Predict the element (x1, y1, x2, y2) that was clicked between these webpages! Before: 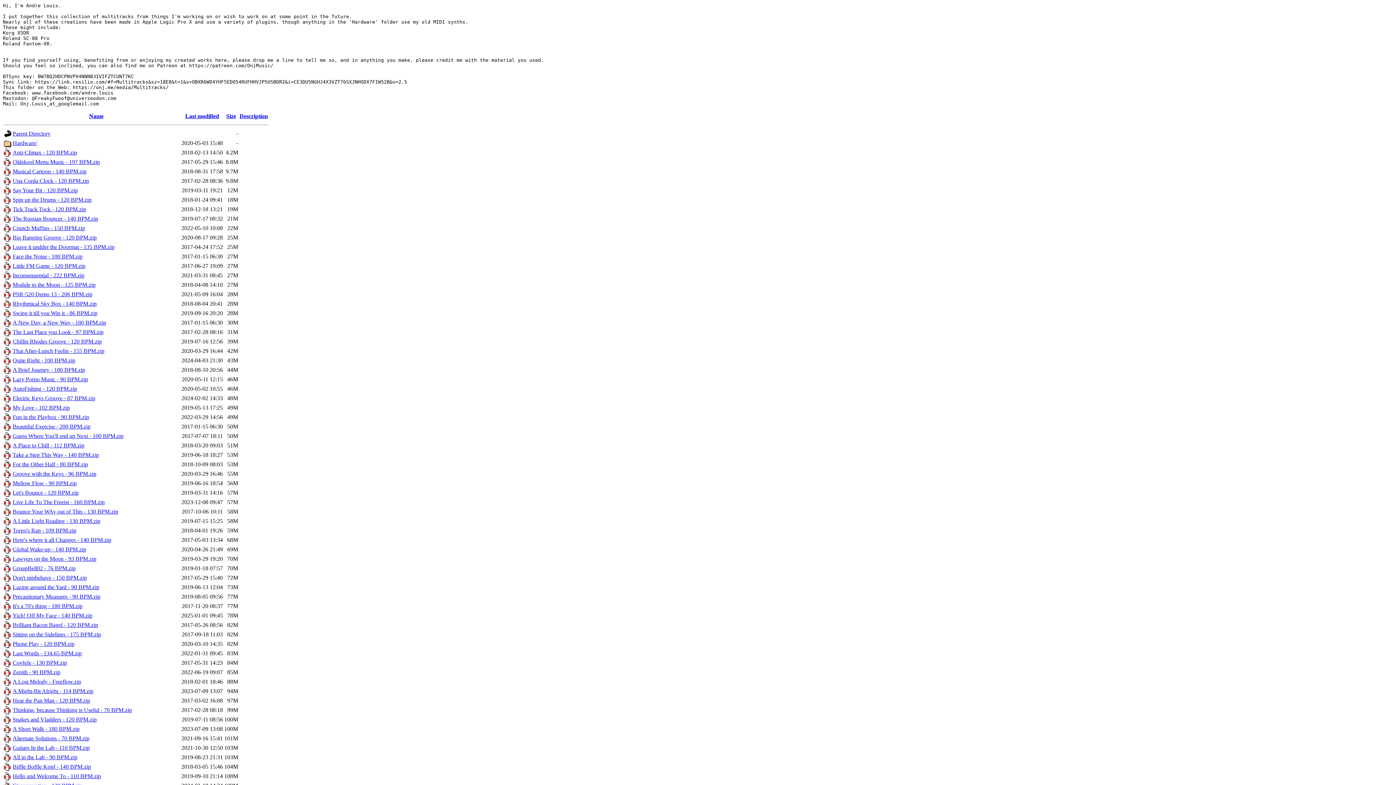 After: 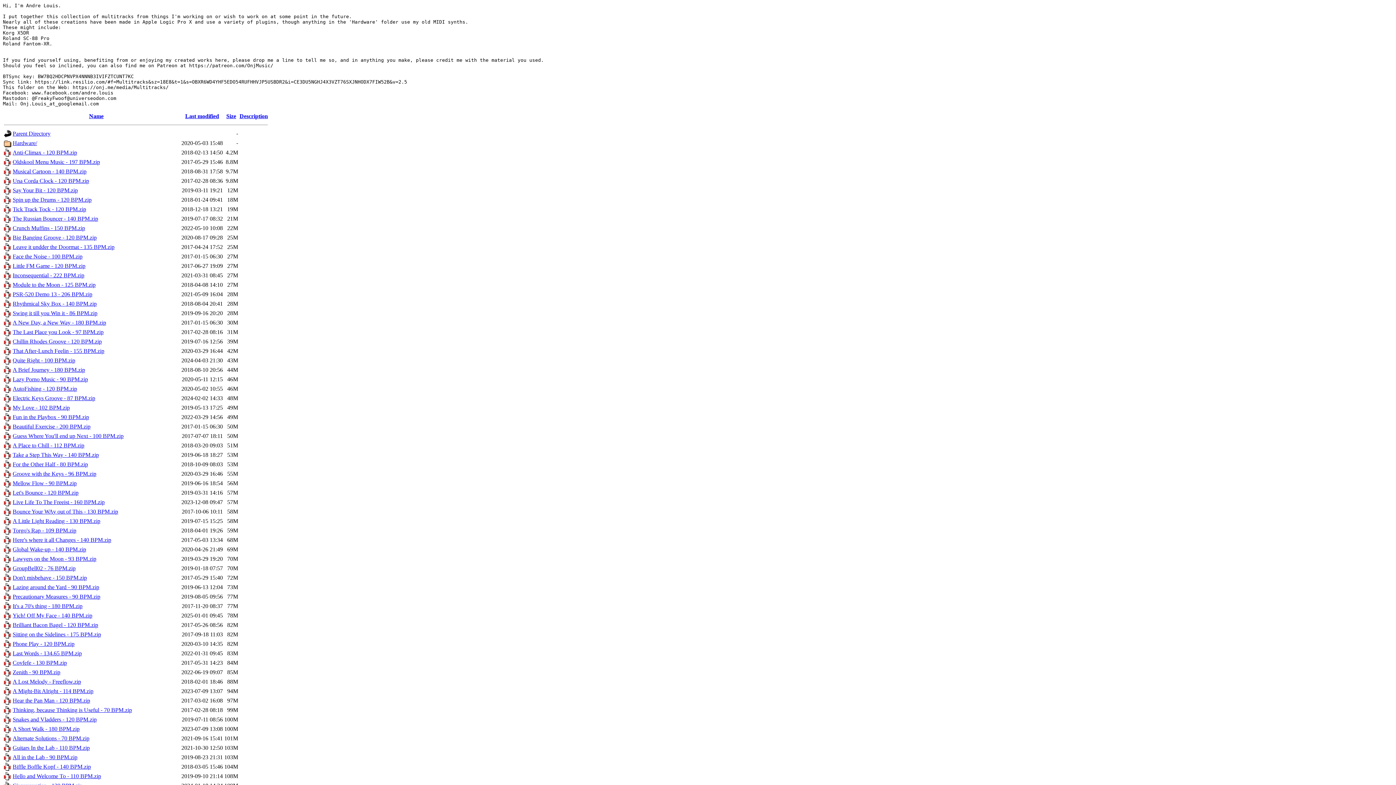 Action: label: My Love - 102 BPM.zip bbox: (12, 404, 69, 410)